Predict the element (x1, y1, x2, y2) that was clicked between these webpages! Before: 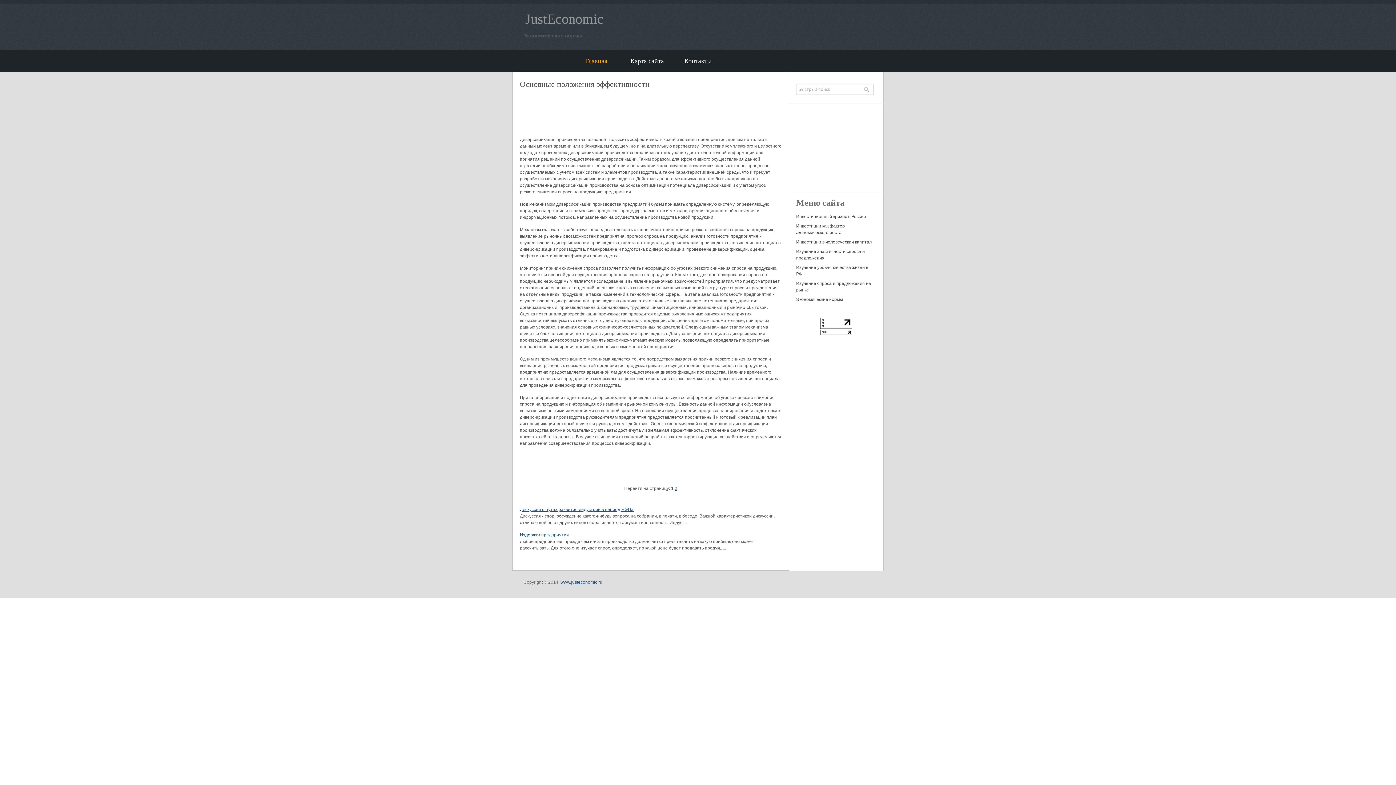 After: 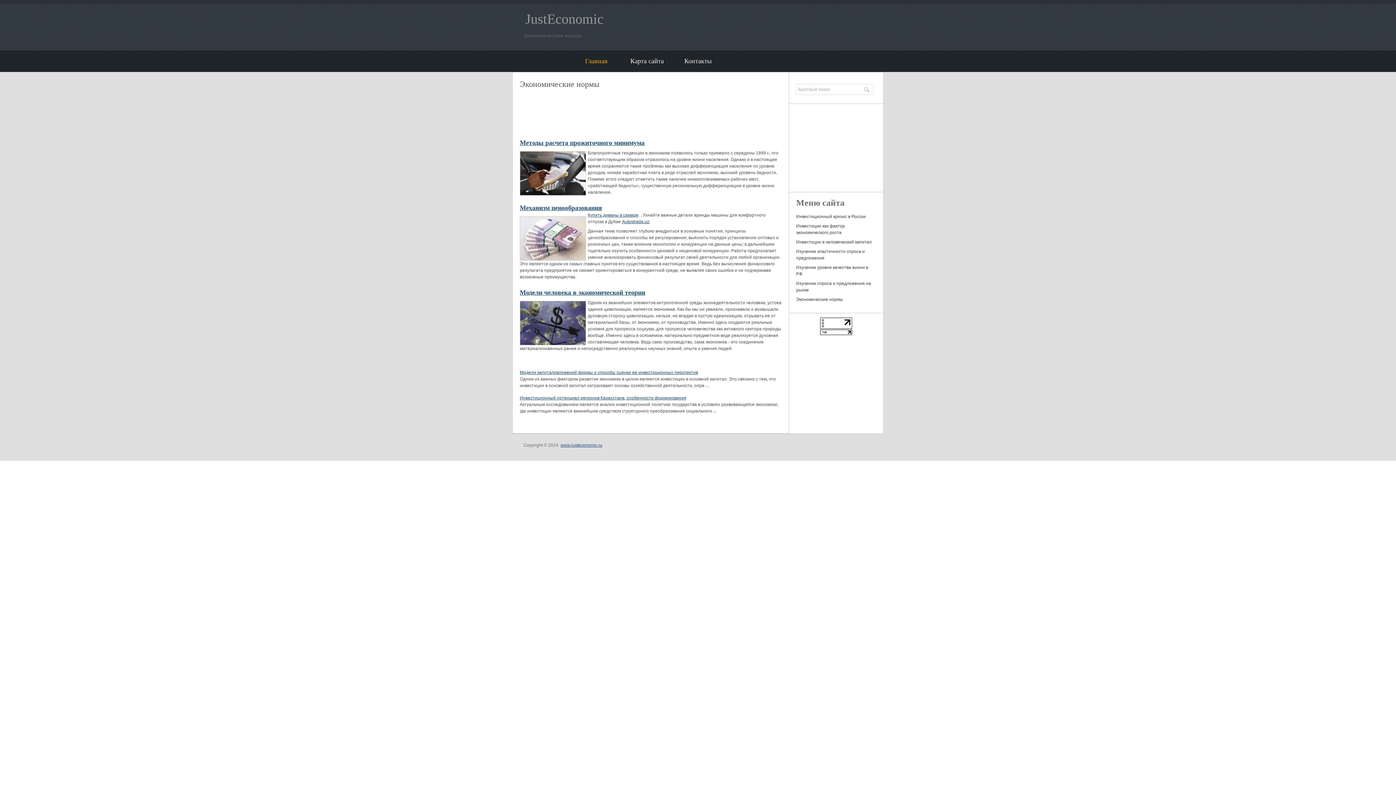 Action: label: Контакты bbox: (672, 50, 723, 72)